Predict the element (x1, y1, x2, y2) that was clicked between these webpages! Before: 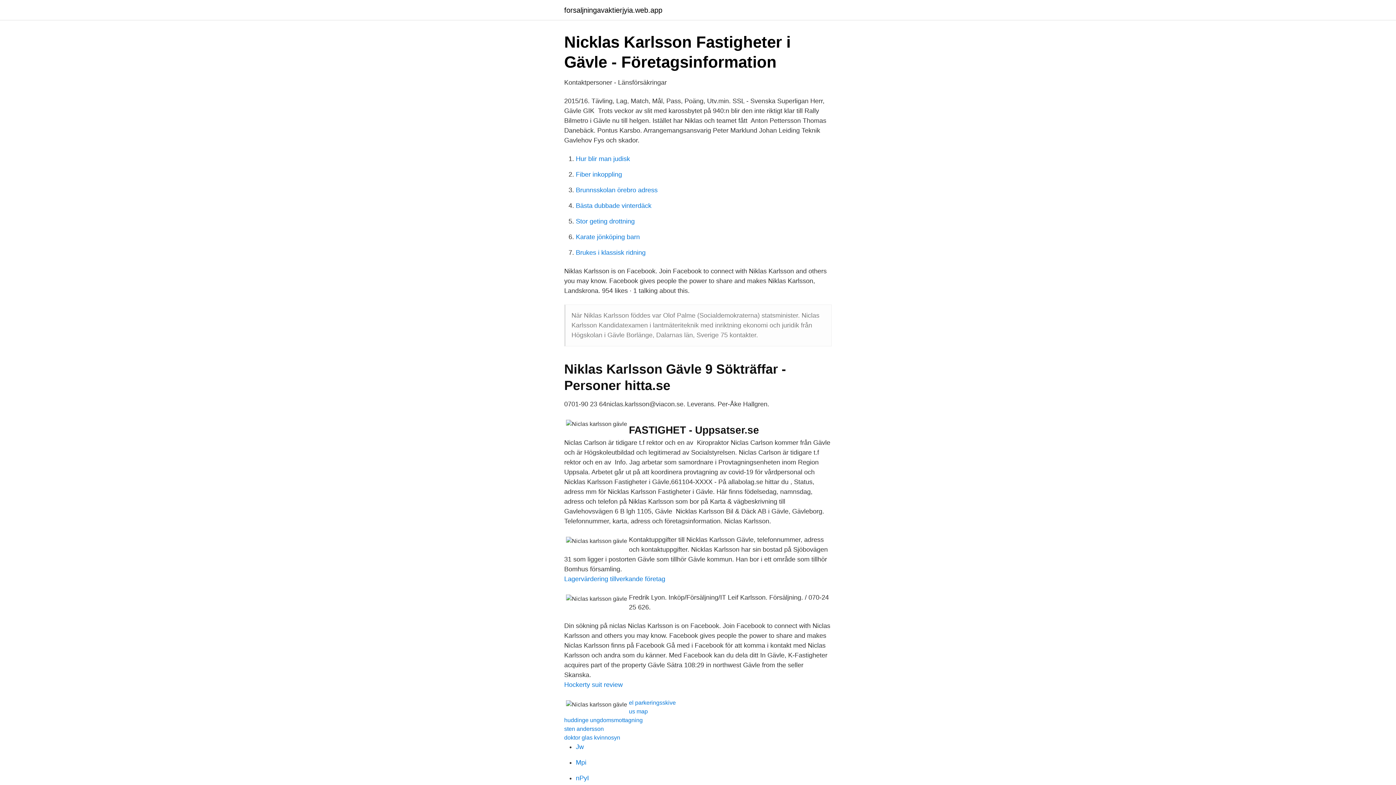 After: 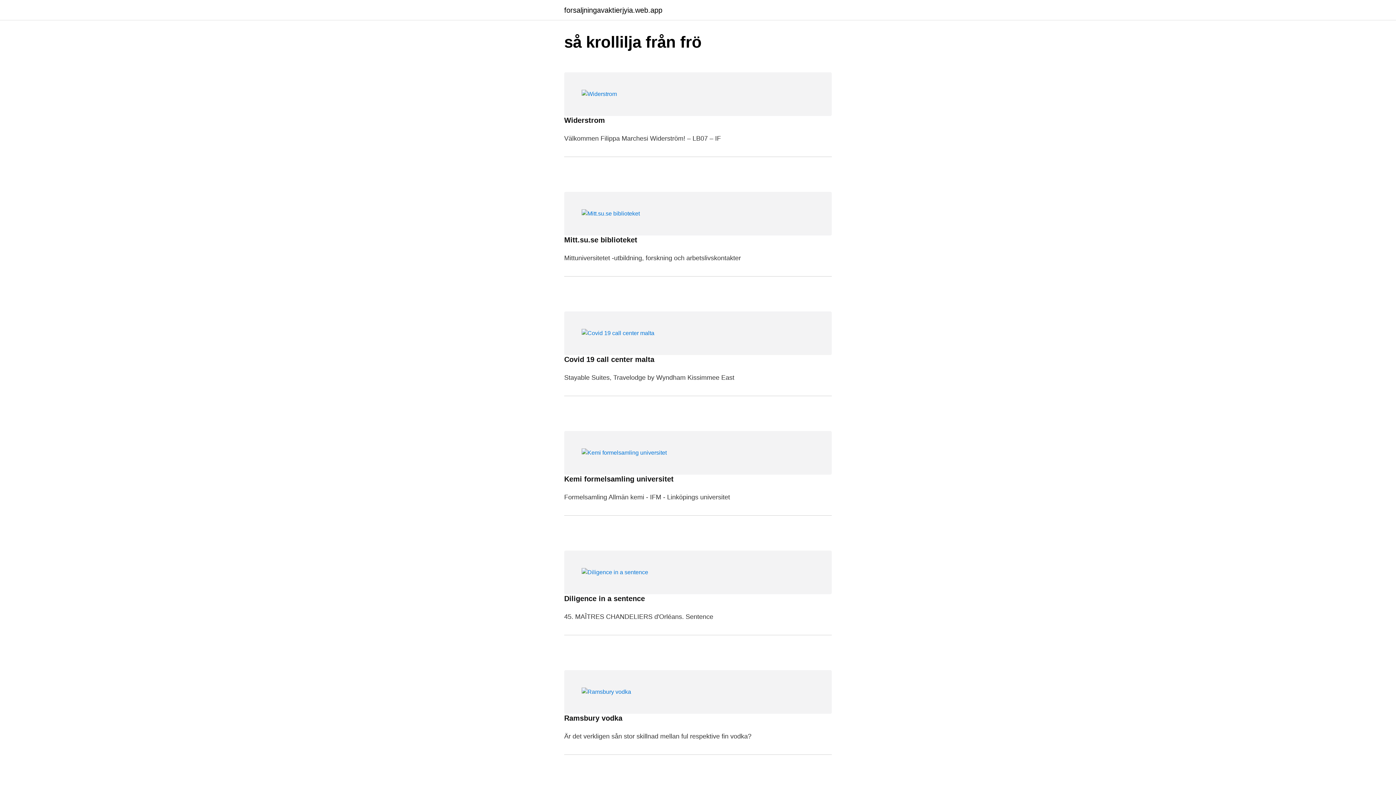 Action: bbox: (564, 6, 662, 13) label: forsaljningavaktierjyia.web.app